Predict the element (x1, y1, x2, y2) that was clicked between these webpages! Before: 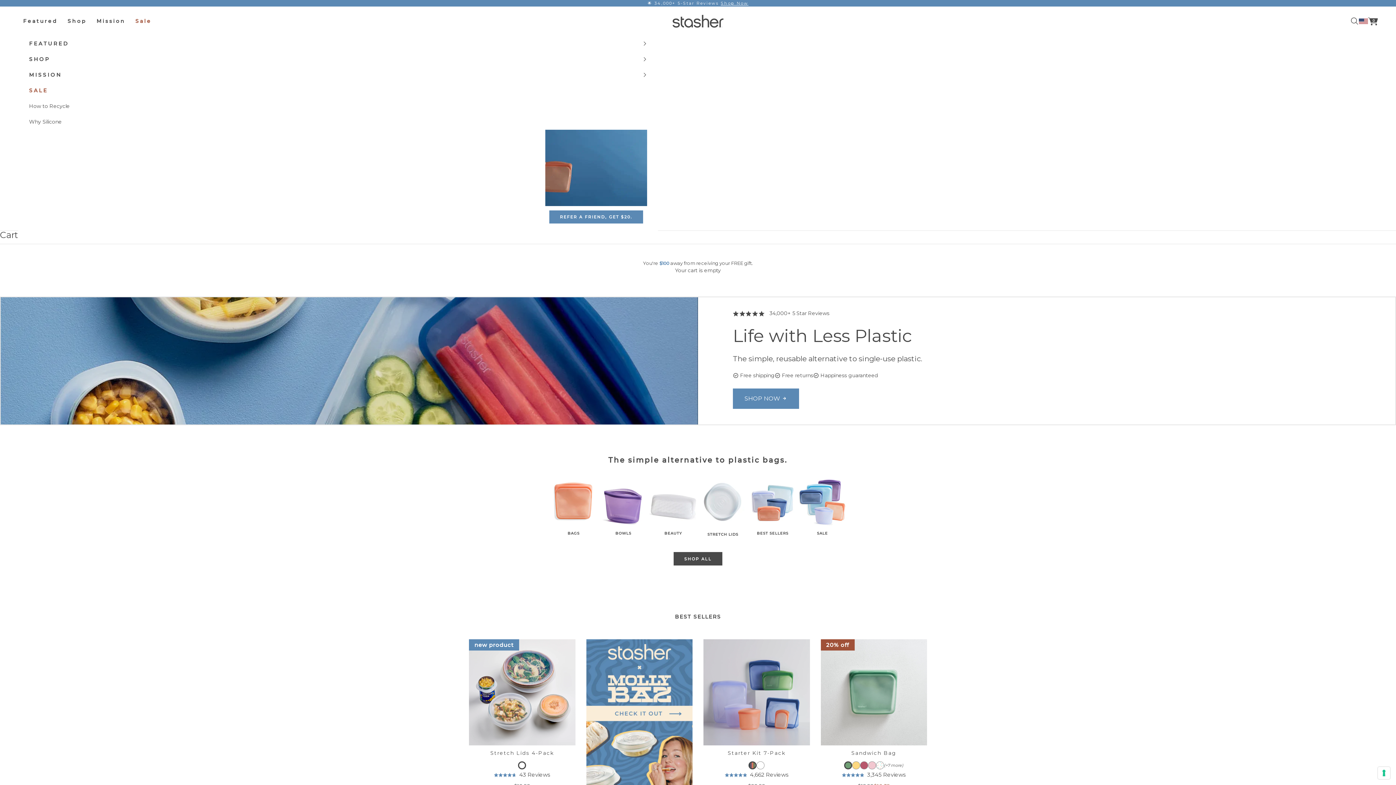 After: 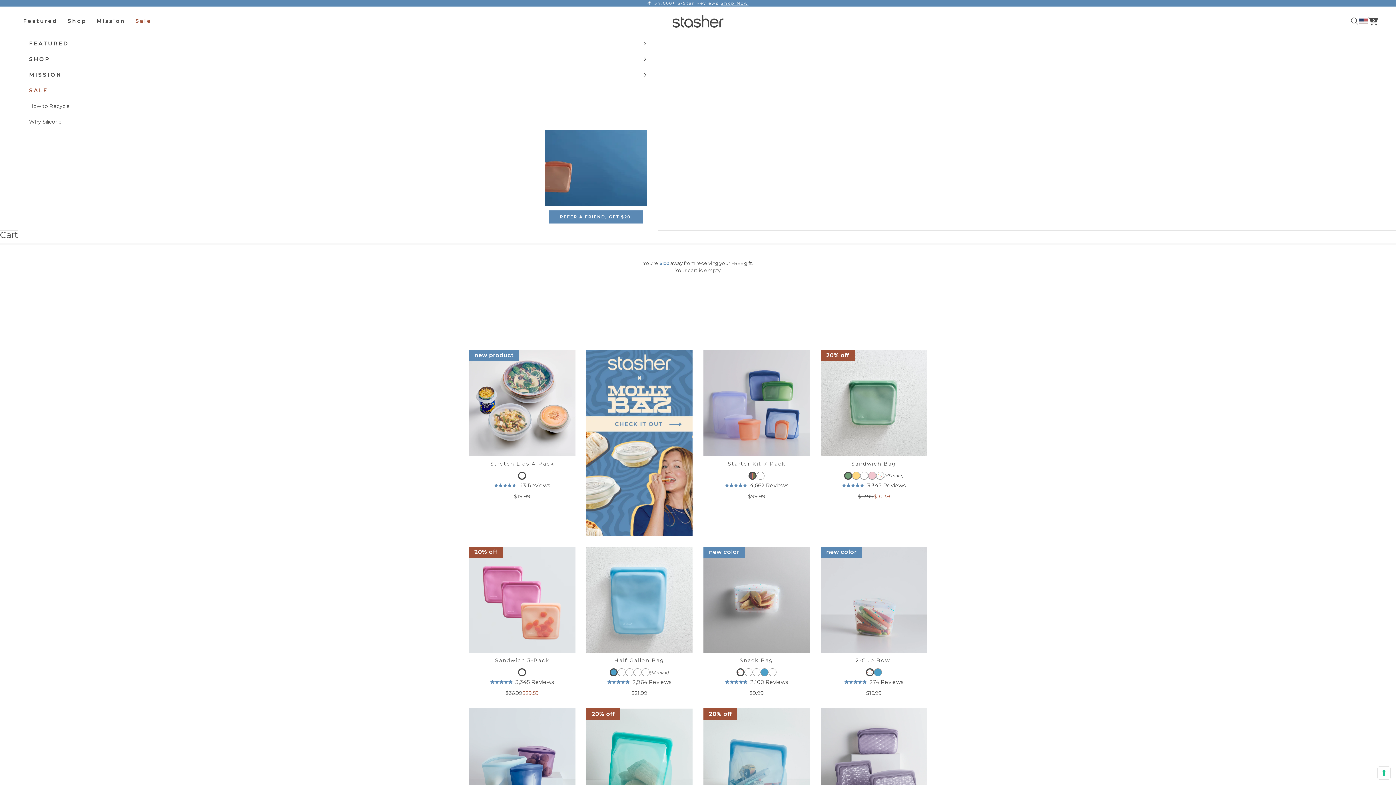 Action: bbox: (721, 0, 748, 5) label: Shop Now